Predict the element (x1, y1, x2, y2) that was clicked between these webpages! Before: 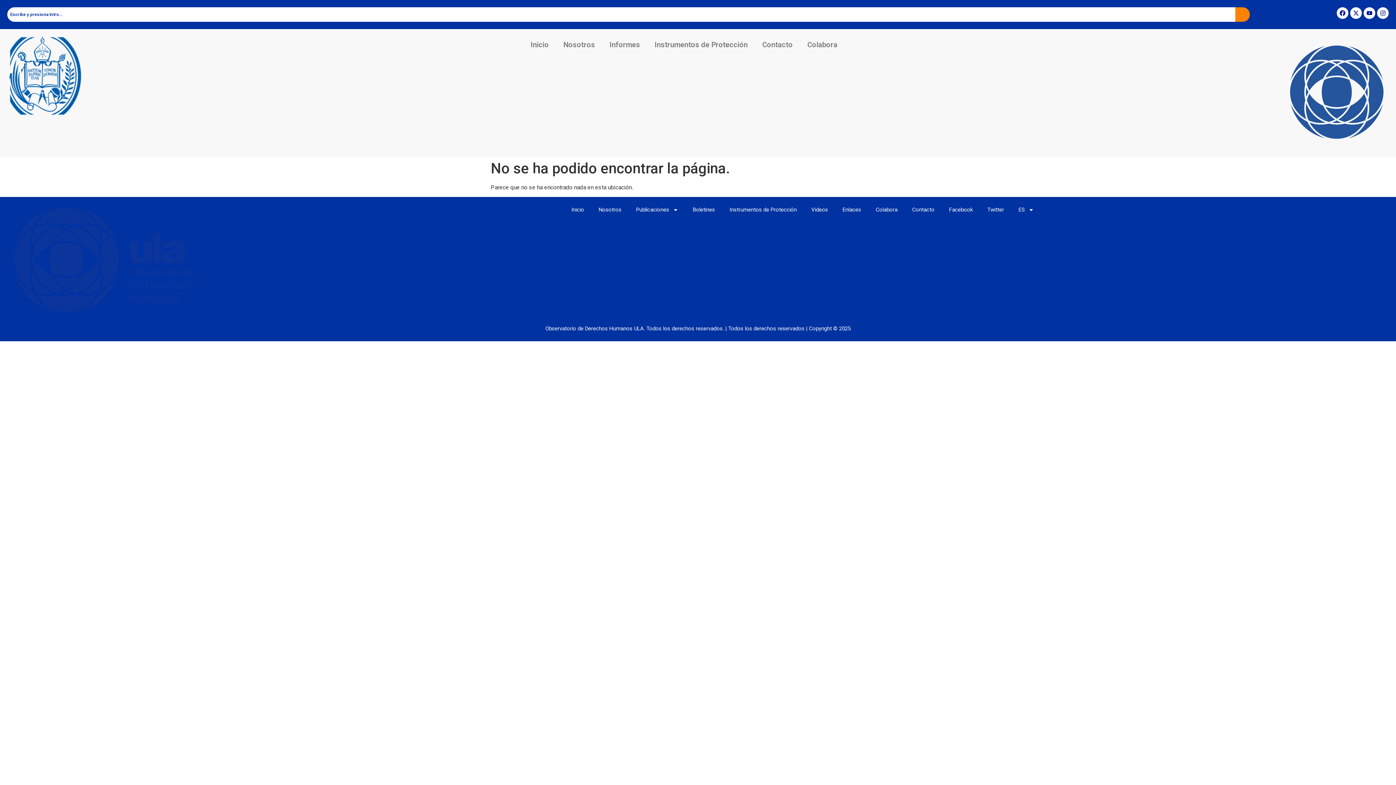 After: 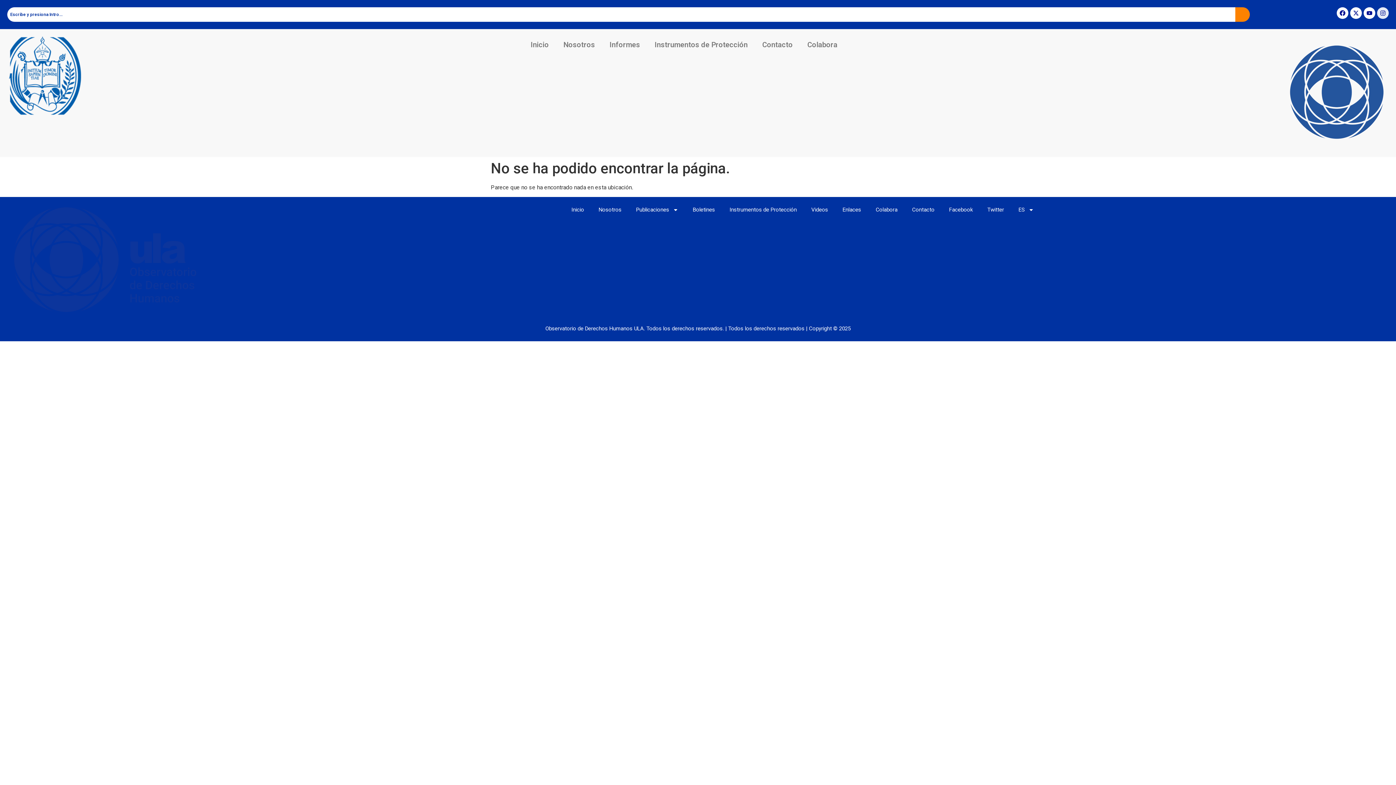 Action: bbox: (1377, 7, 1389, 18) label: Instagram